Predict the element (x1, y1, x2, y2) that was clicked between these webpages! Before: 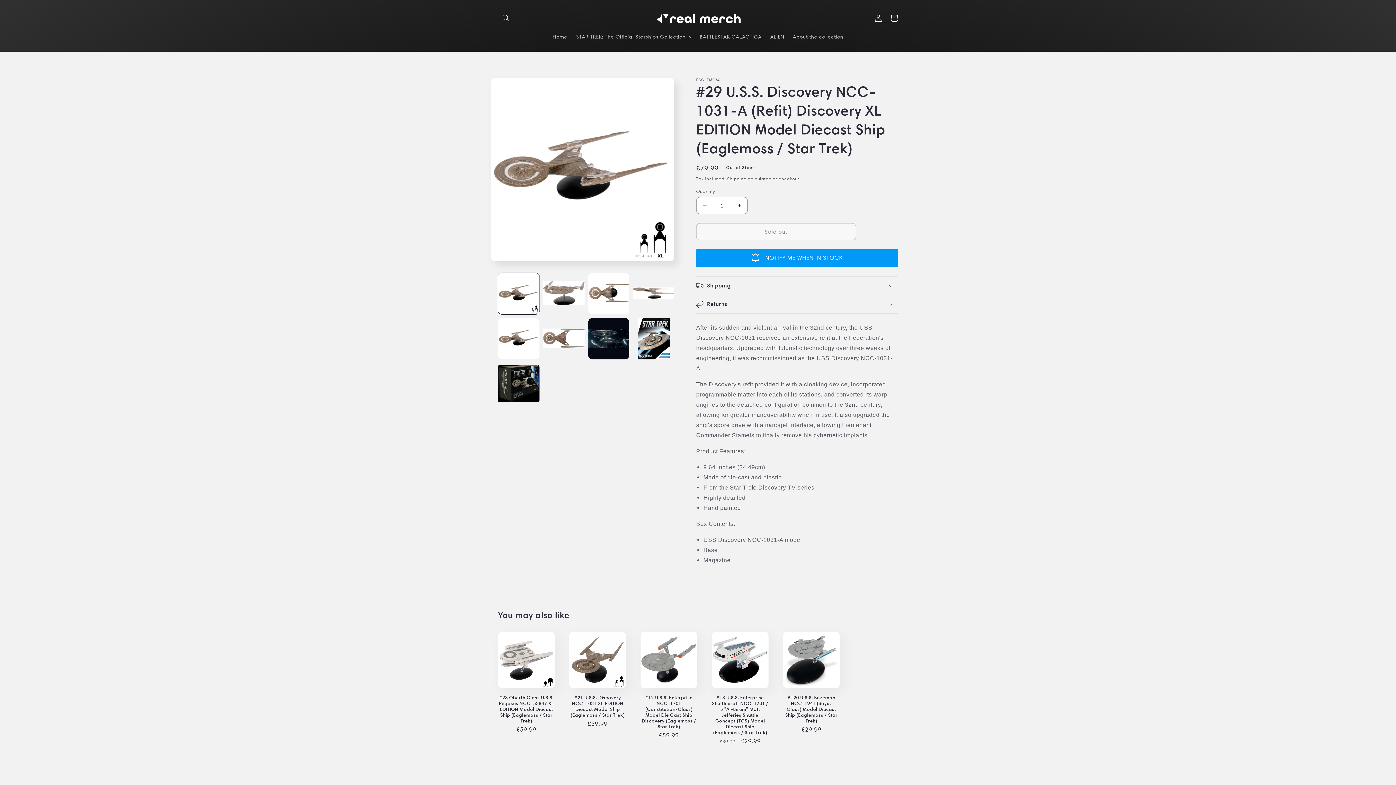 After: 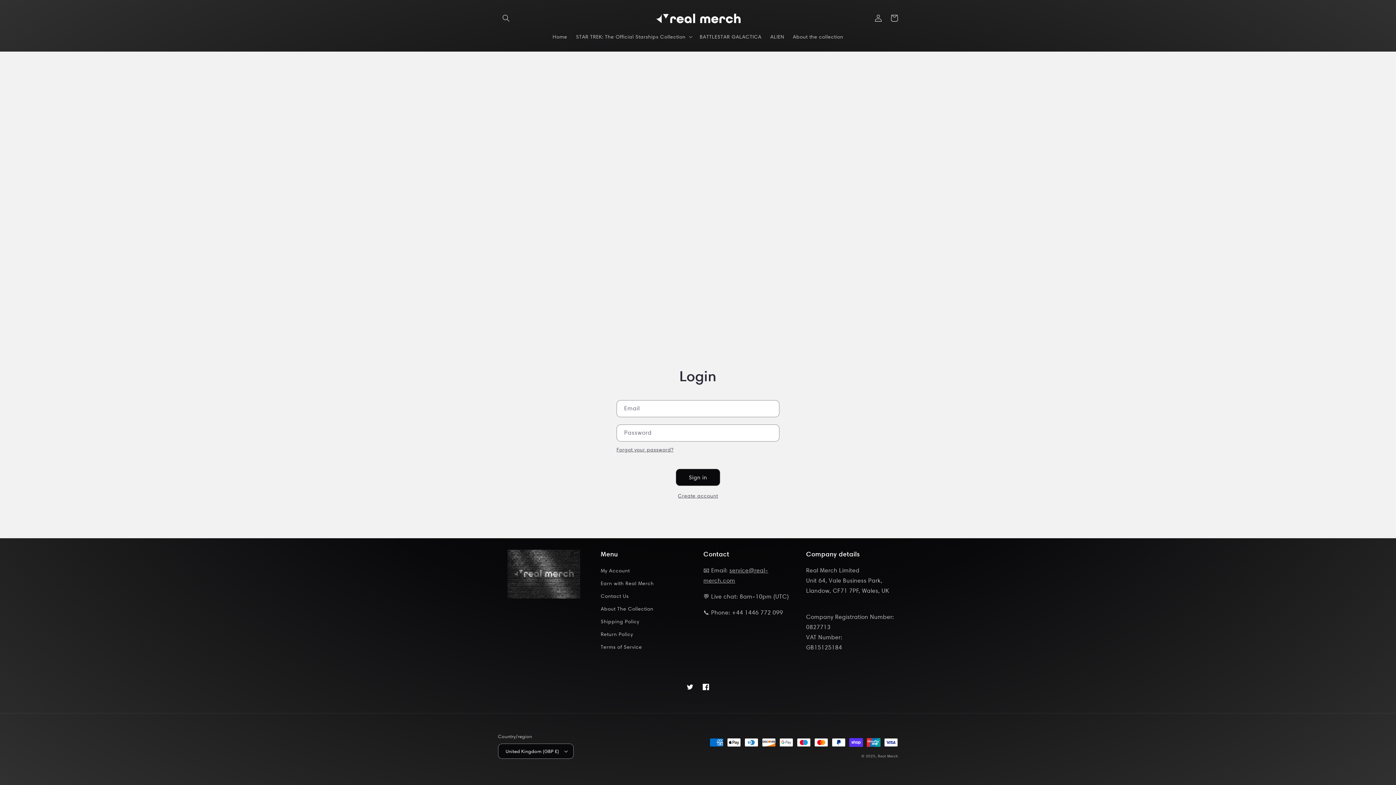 Action: label: Log in bbox: (870, 10, 886, 26)